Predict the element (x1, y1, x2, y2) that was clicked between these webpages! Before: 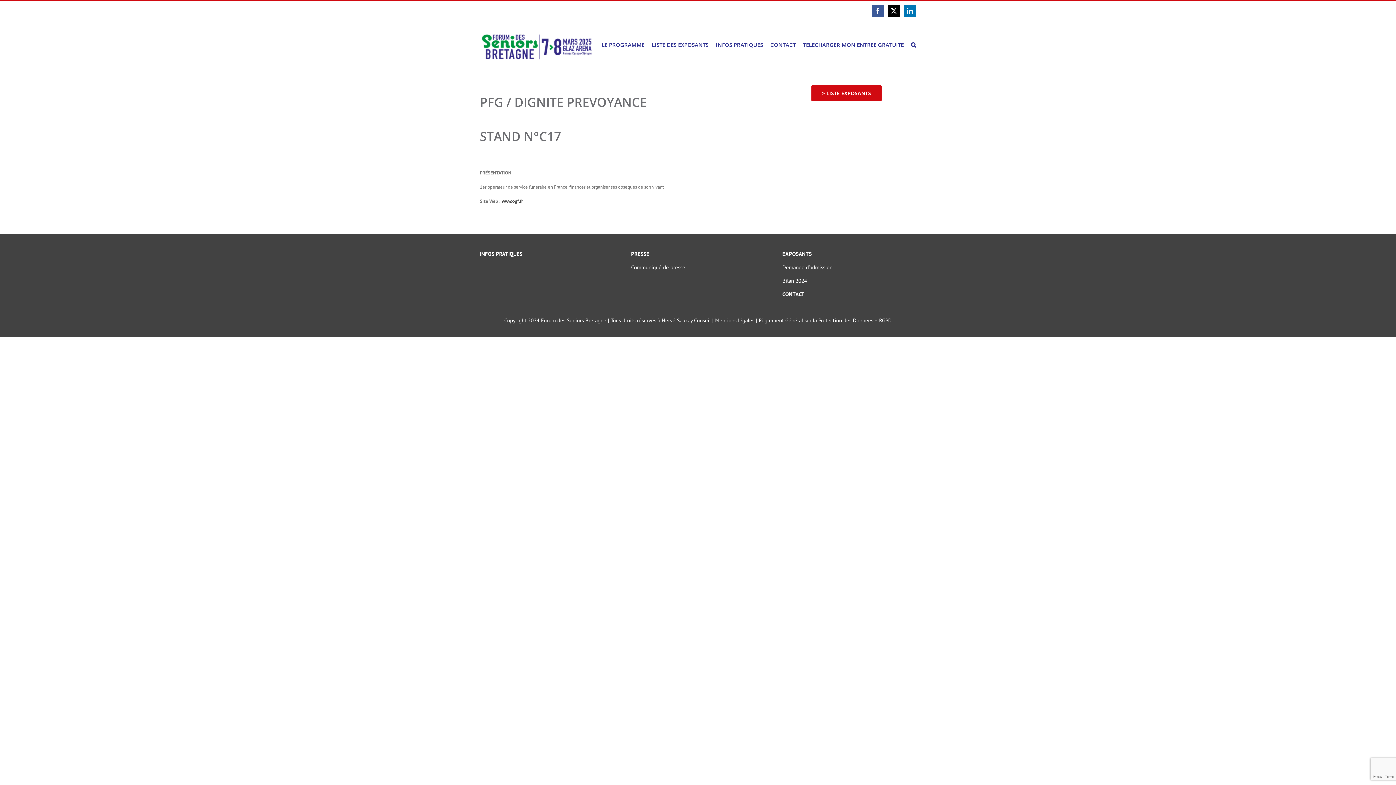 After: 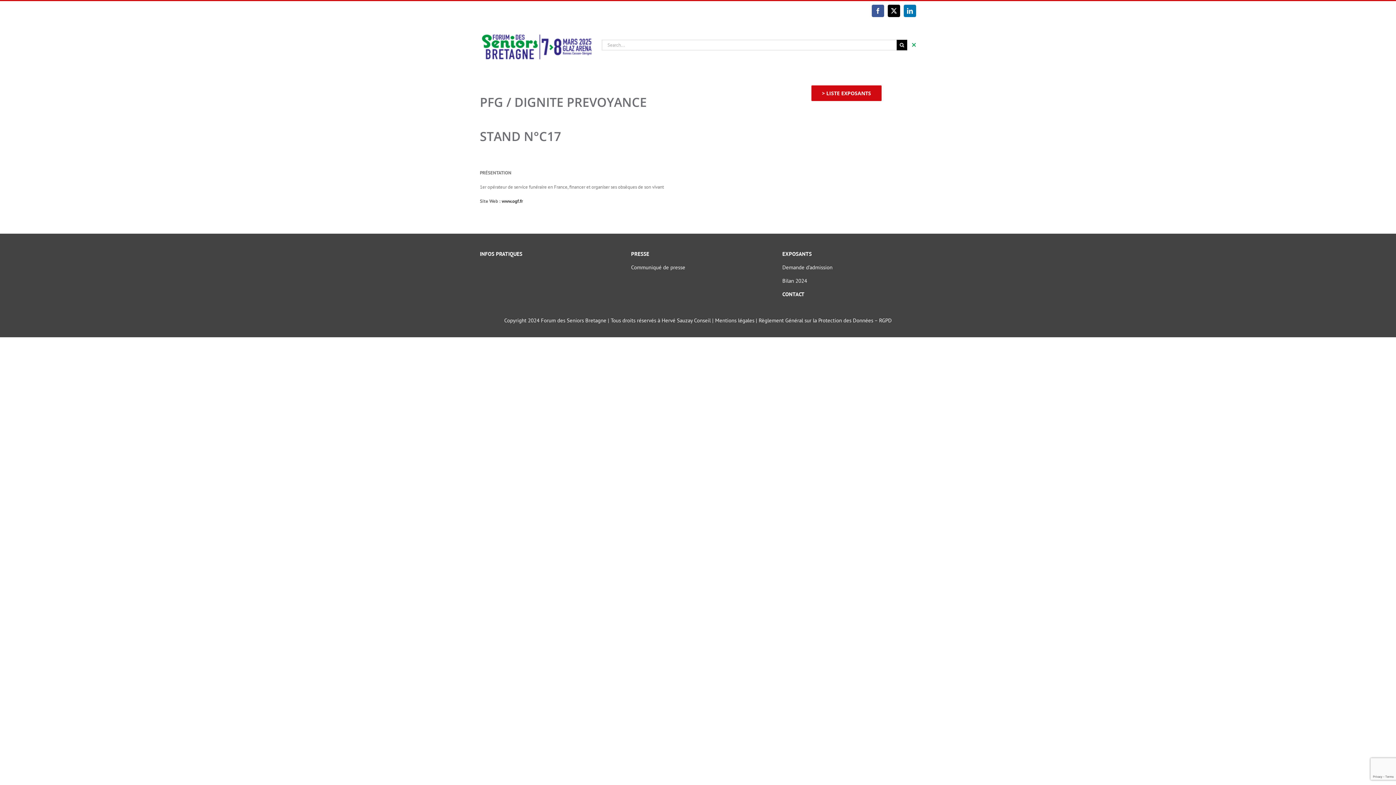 Action: bbox: (911, 21, 916, 68) label: Search